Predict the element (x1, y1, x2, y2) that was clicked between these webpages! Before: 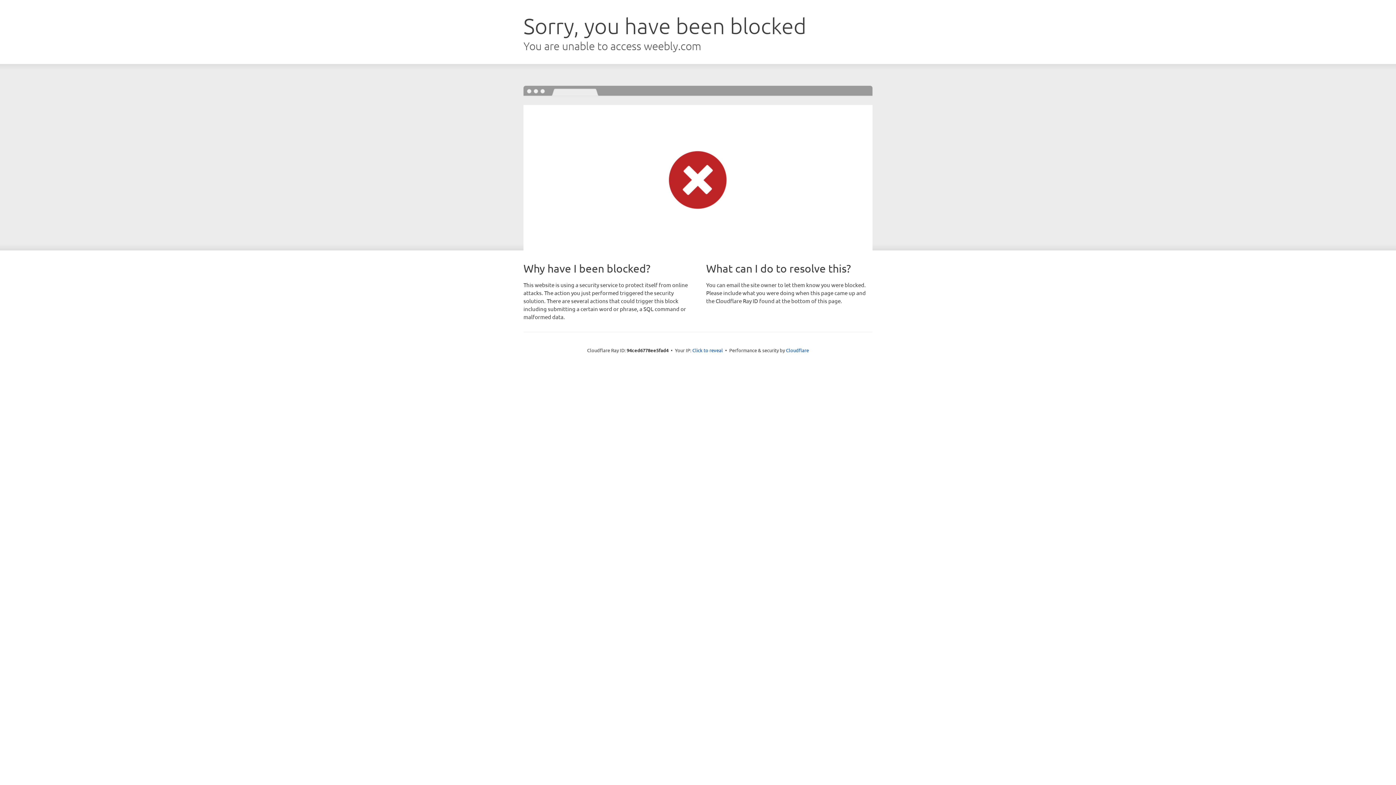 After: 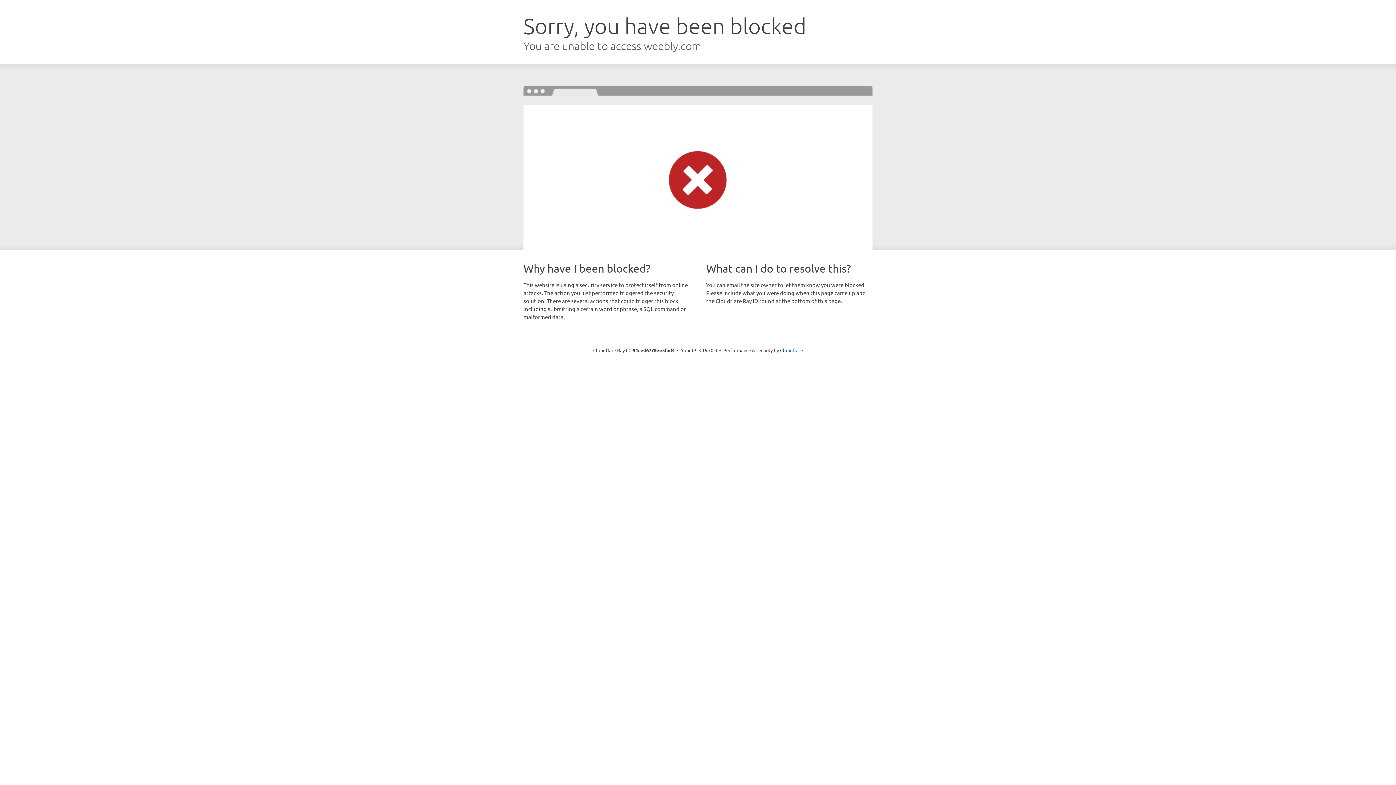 Action: label: Click to reveal bbox: (692, 346, 723, 353)